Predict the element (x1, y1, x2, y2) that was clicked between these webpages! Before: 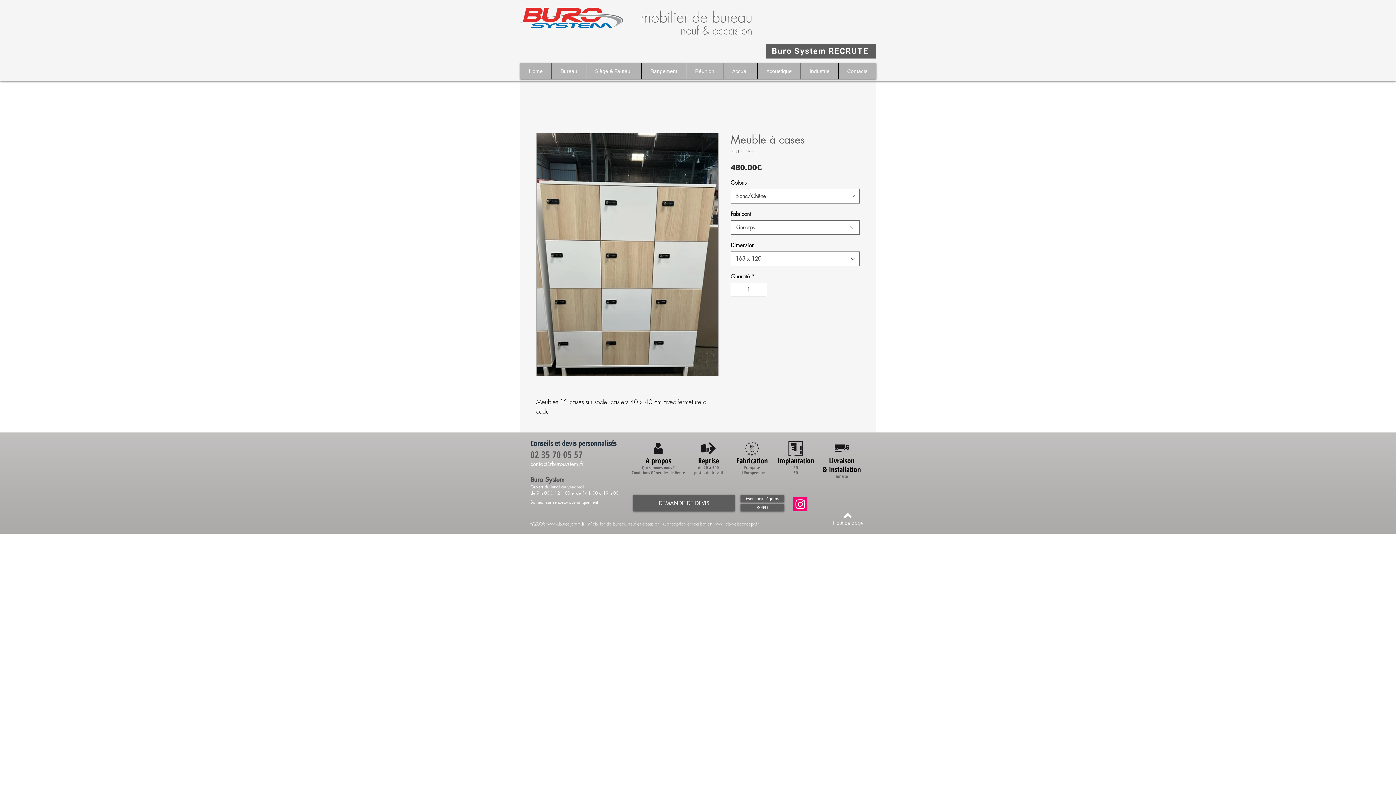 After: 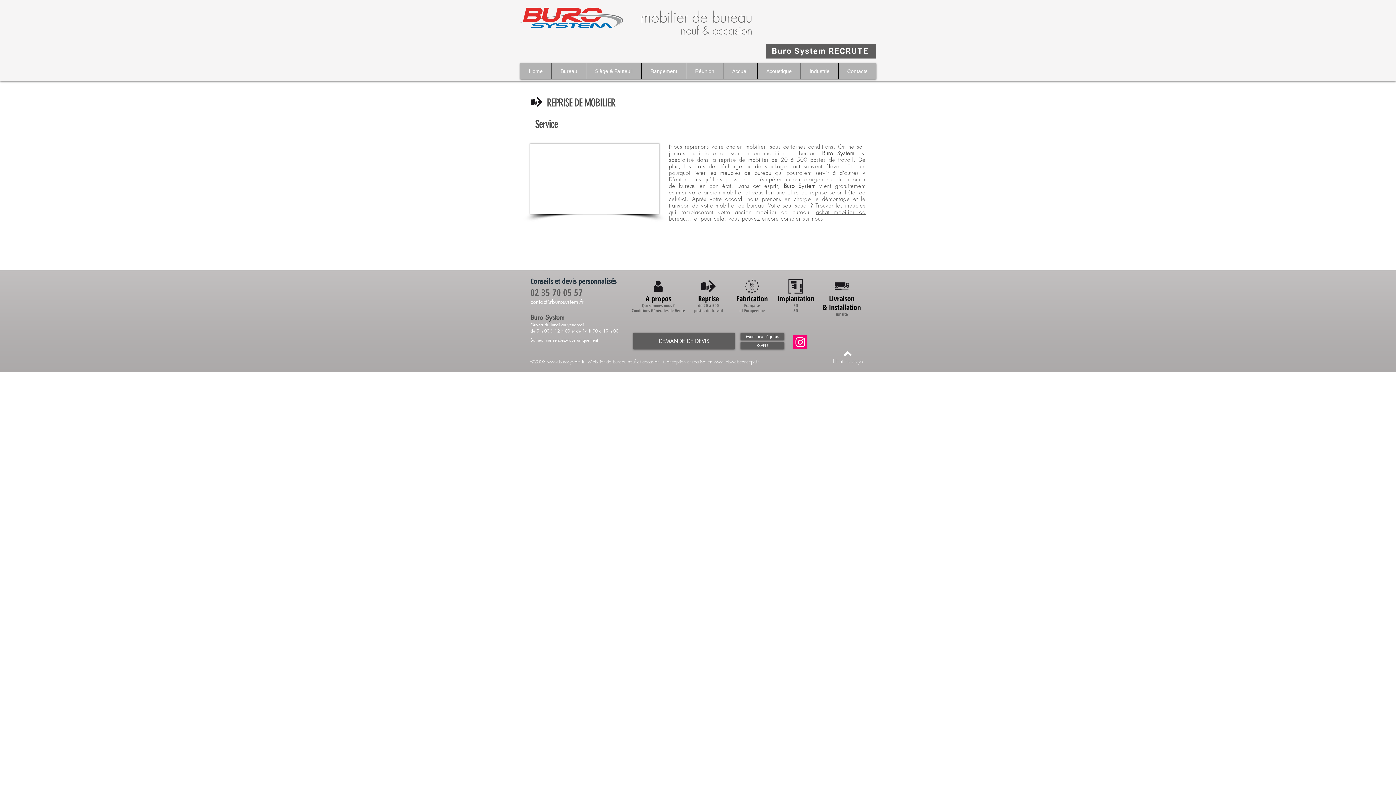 Action: bbox: (700, 440, 716, 456)